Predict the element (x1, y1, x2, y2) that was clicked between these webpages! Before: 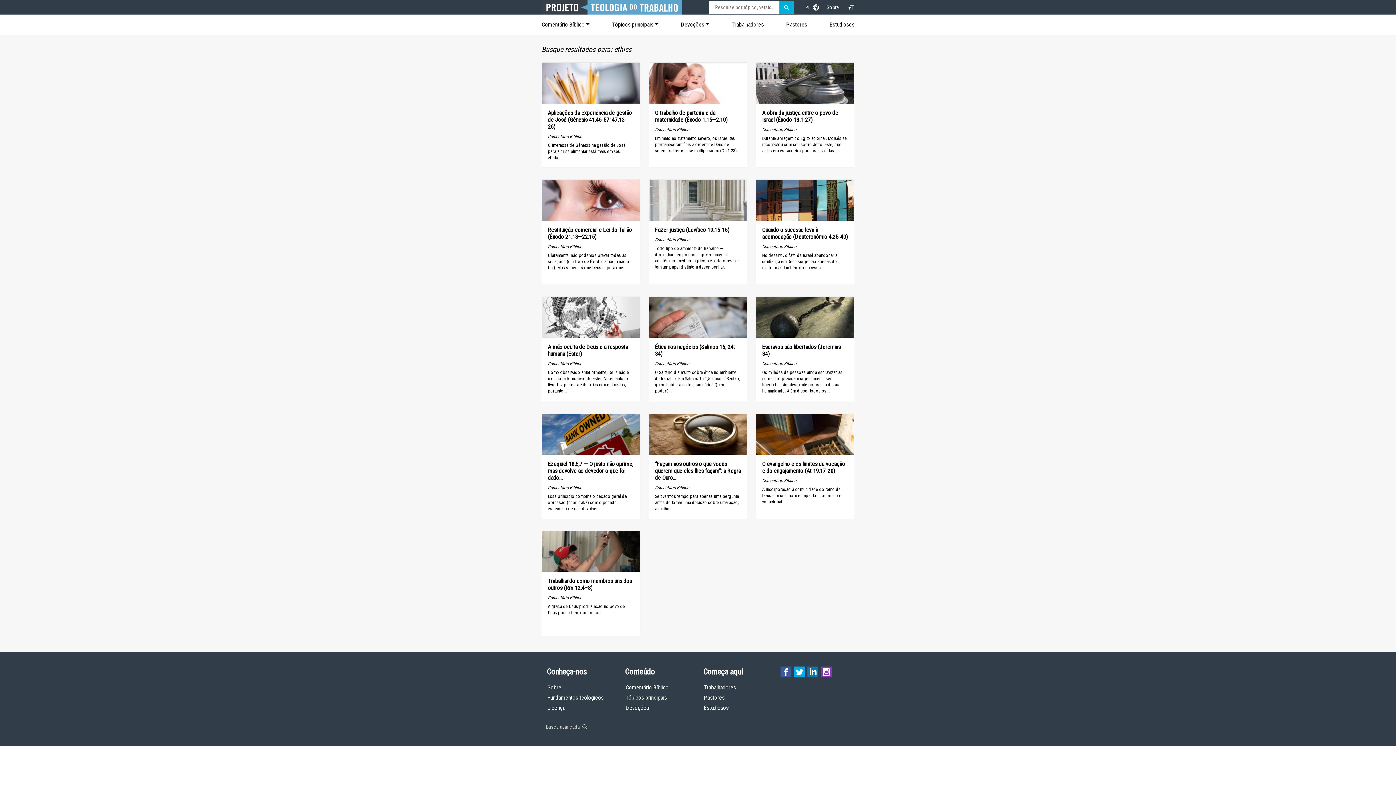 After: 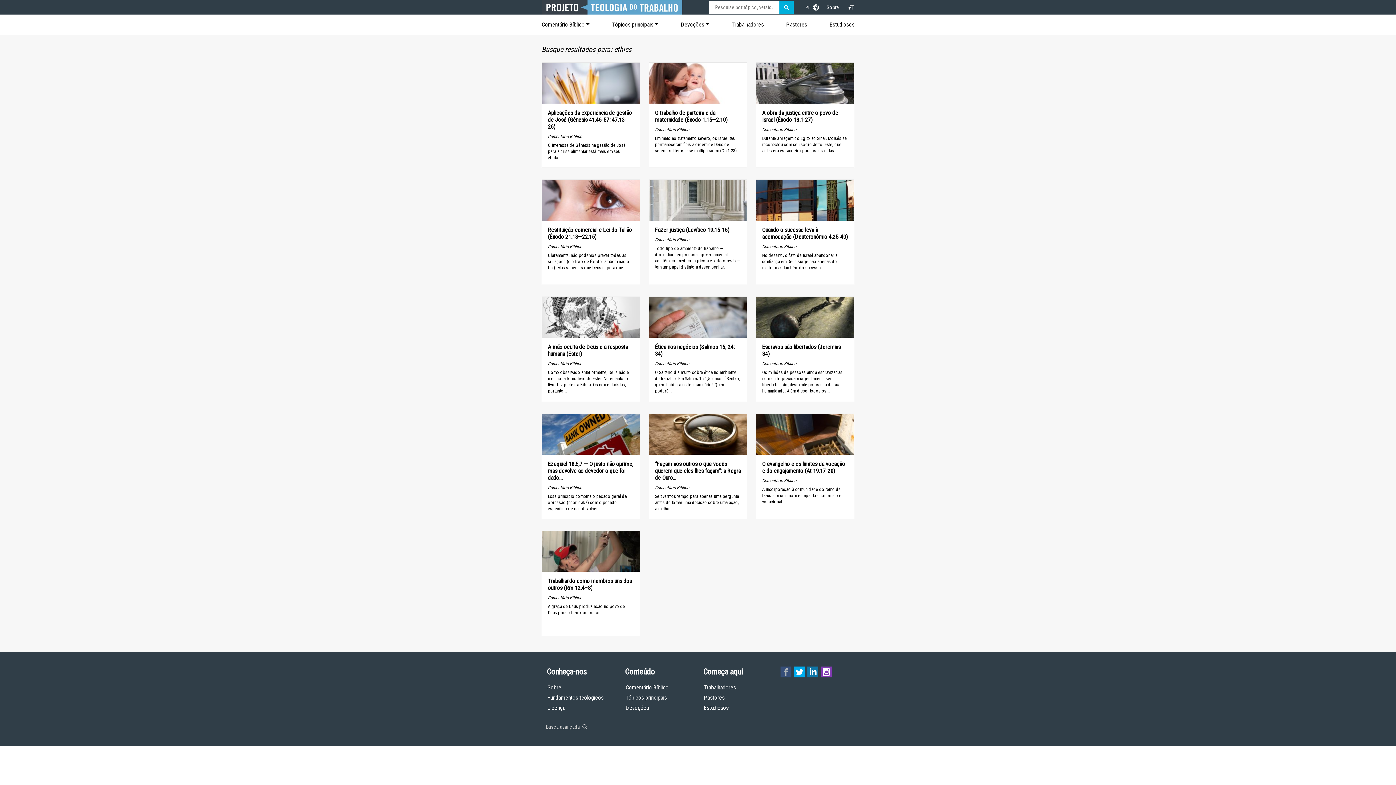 Action: bbox: (780, 668, 793, 675) label:  